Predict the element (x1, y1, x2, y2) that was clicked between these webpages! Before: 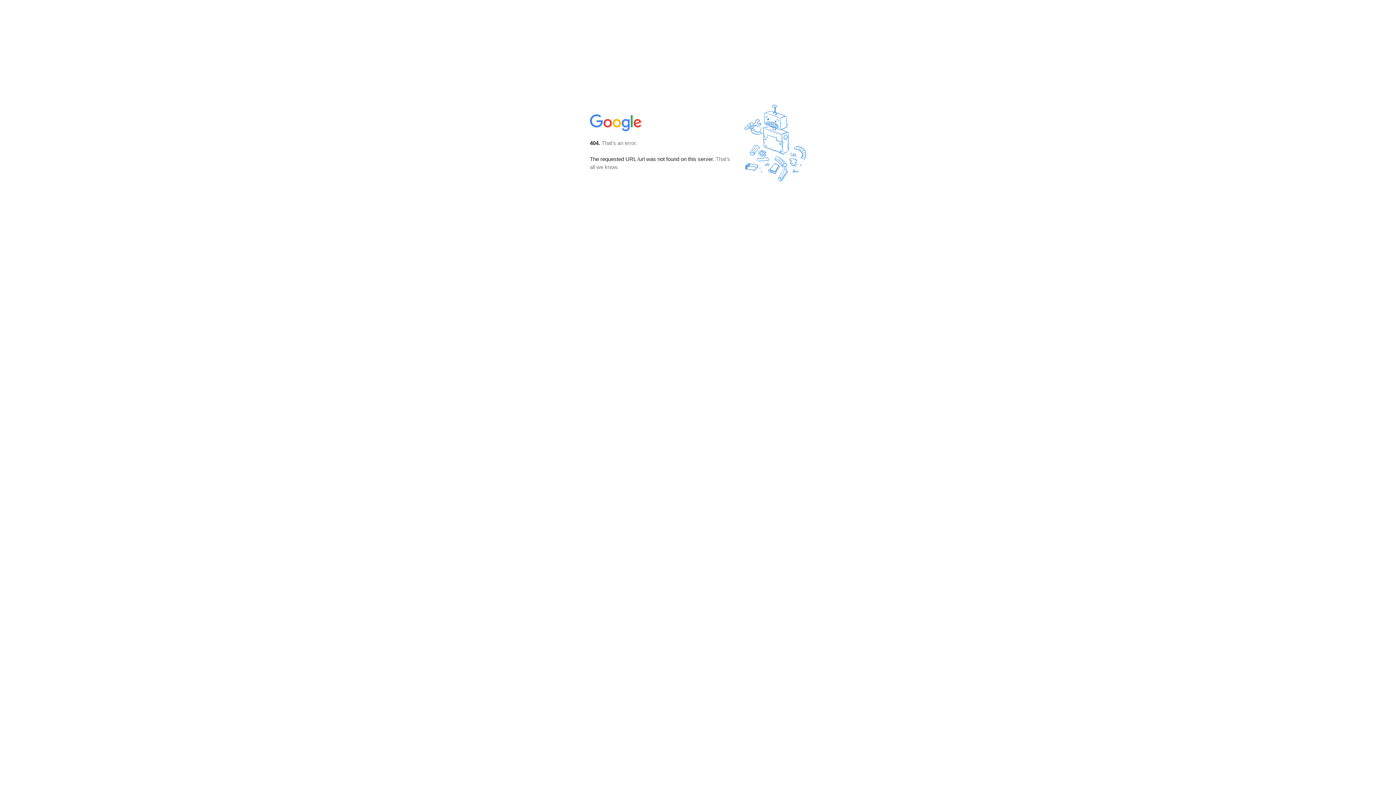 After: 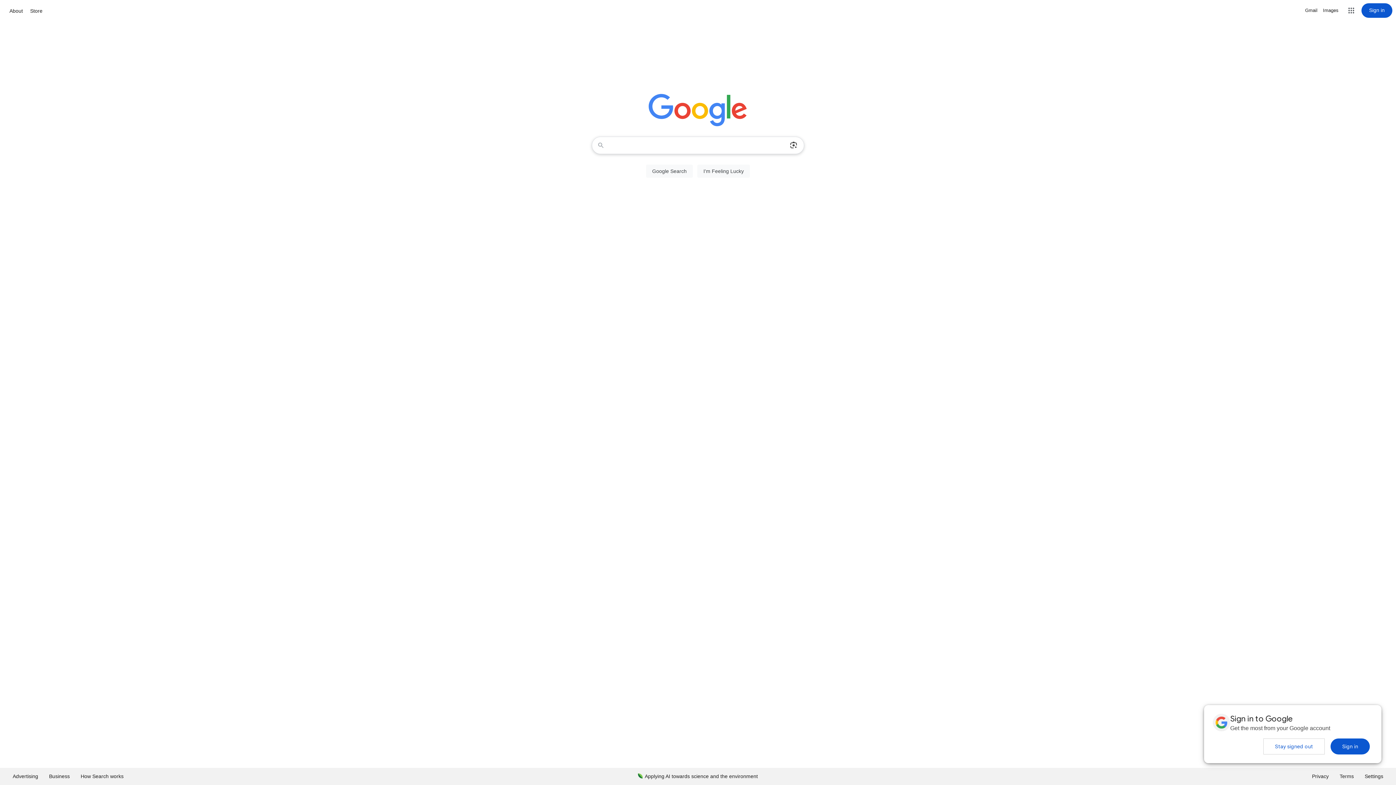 Action: bbox: (590, 127, 642, 134)